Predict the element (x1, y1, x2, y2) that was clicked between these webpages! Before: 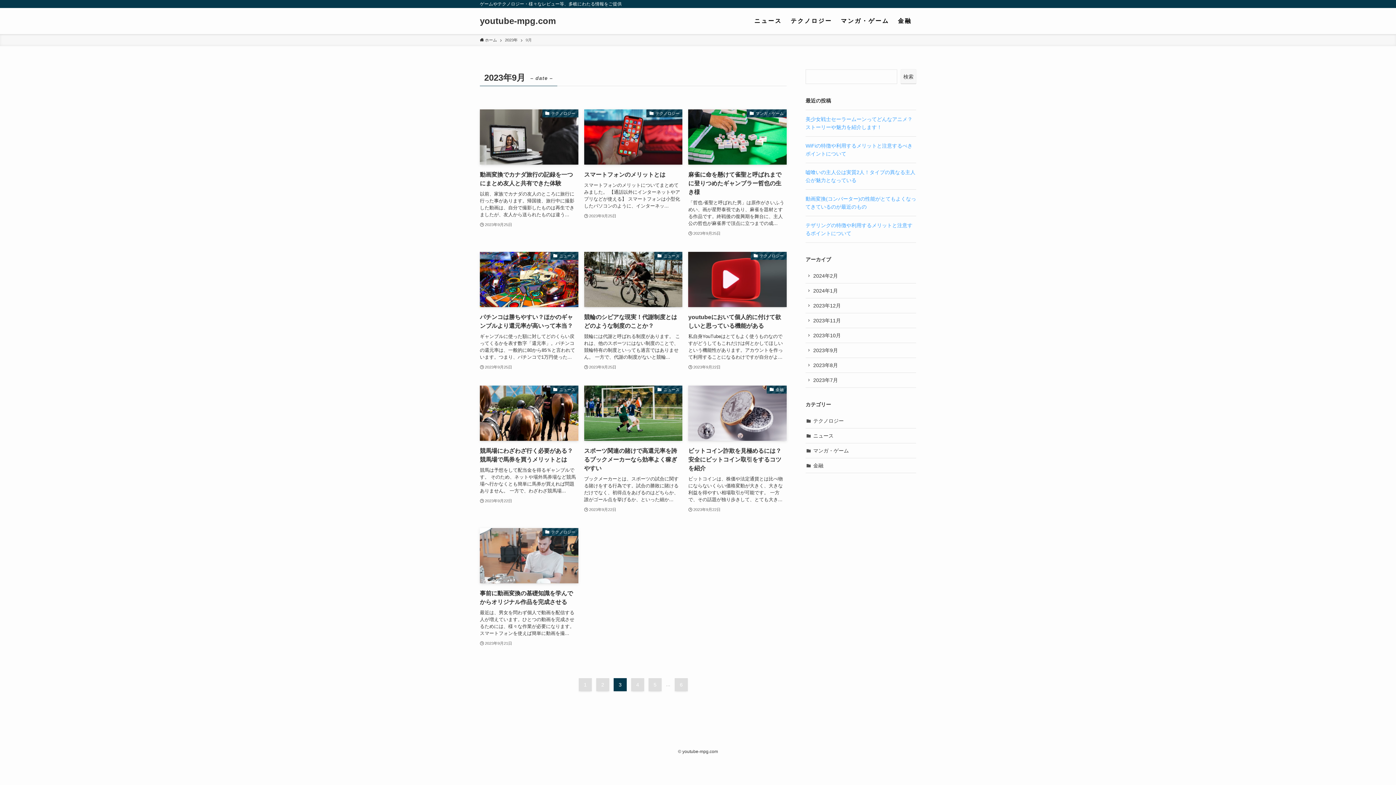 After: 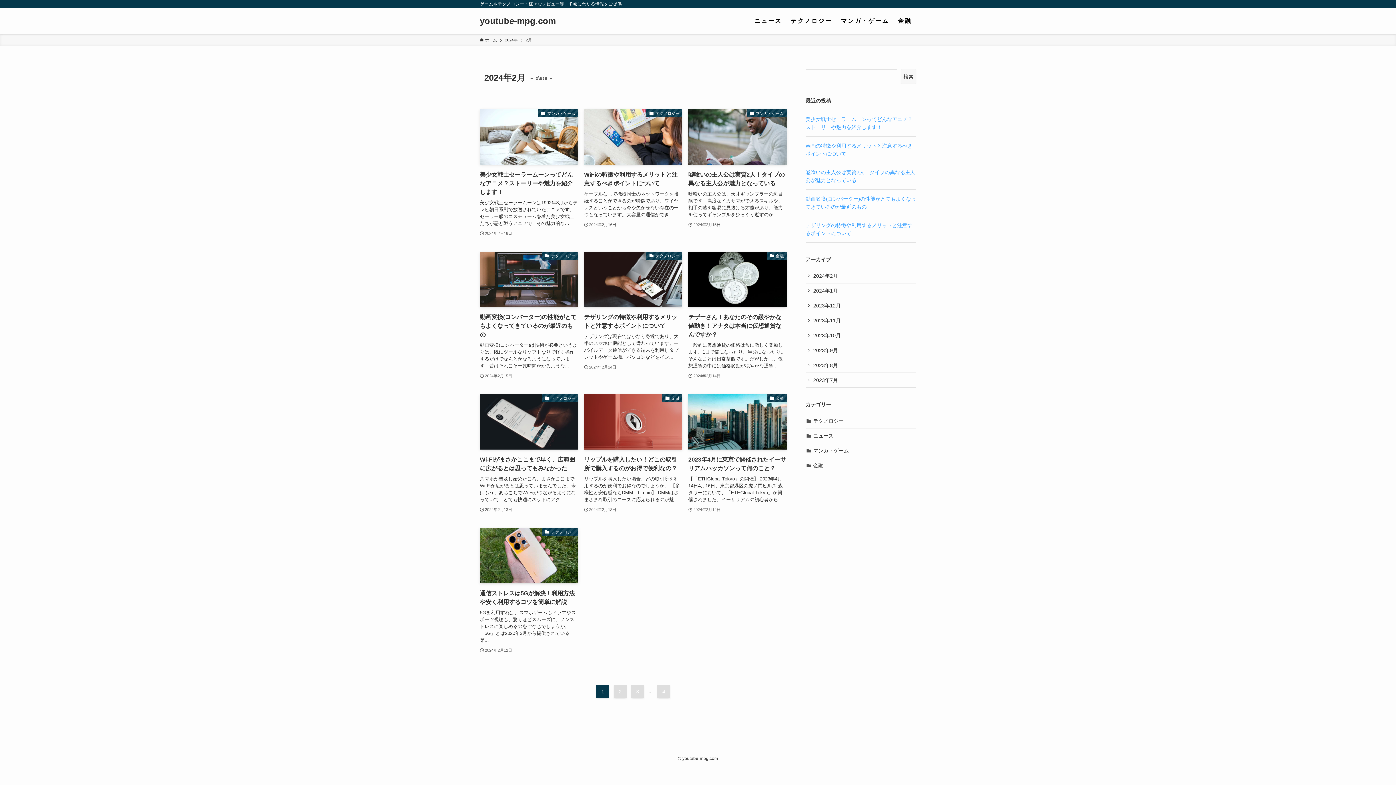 Action: bbox: (805, 268, 916, 283) label: 2024年2月